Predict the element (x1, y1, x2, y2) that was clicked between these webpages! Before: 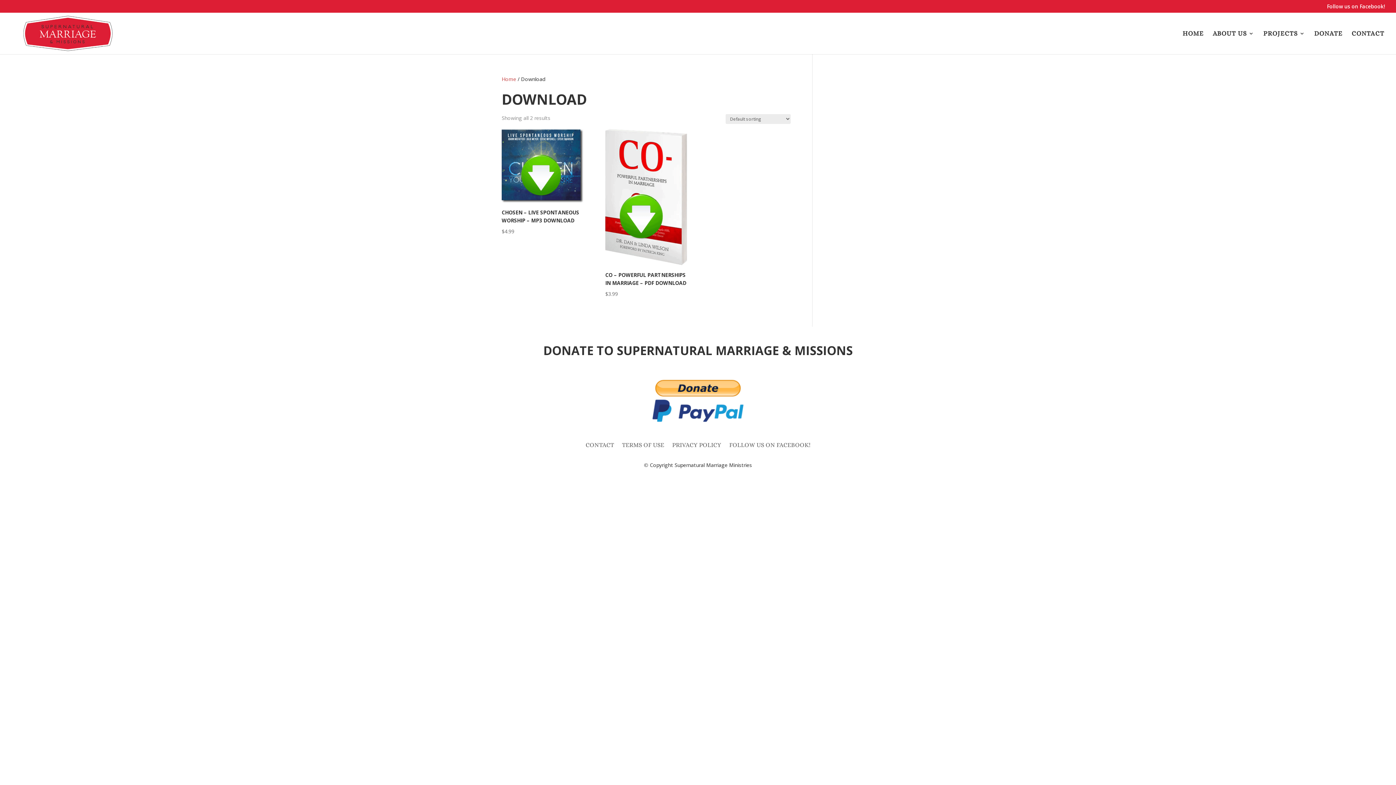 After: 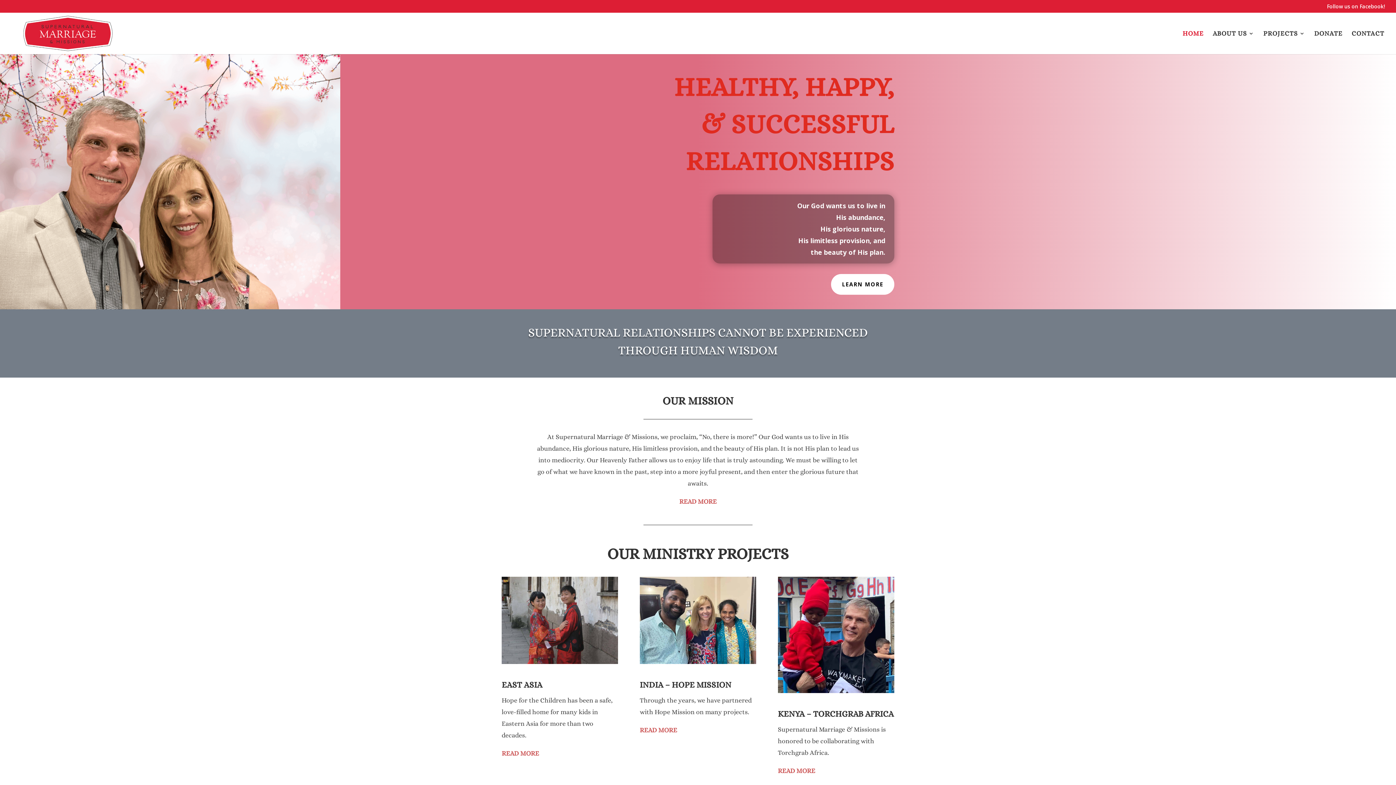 Action: bbox: (1182, 30, 1204, 54) label: HOME